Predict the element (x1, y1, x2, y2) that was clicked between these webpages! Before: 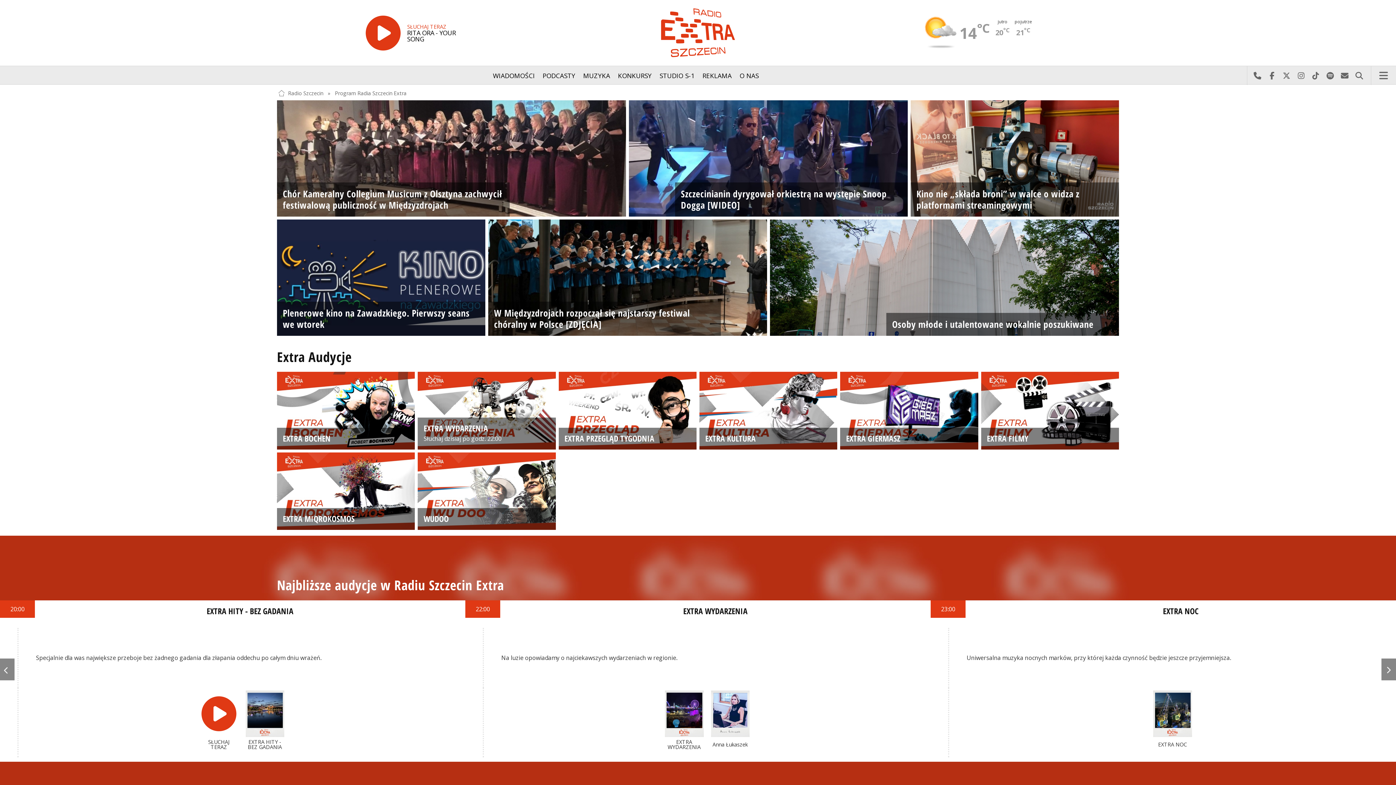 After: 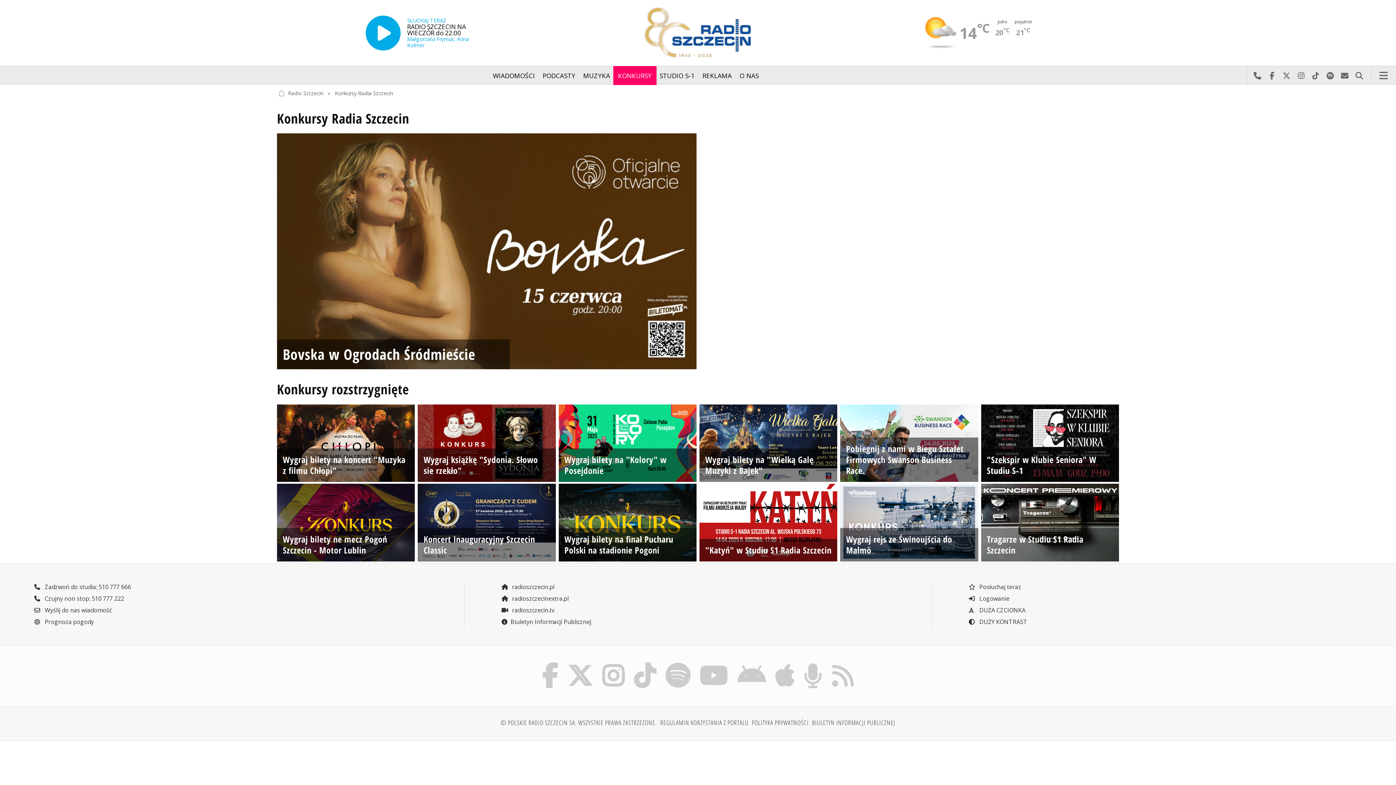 Action: bbox: (613, 66, 656, 85) label: KONKURSY